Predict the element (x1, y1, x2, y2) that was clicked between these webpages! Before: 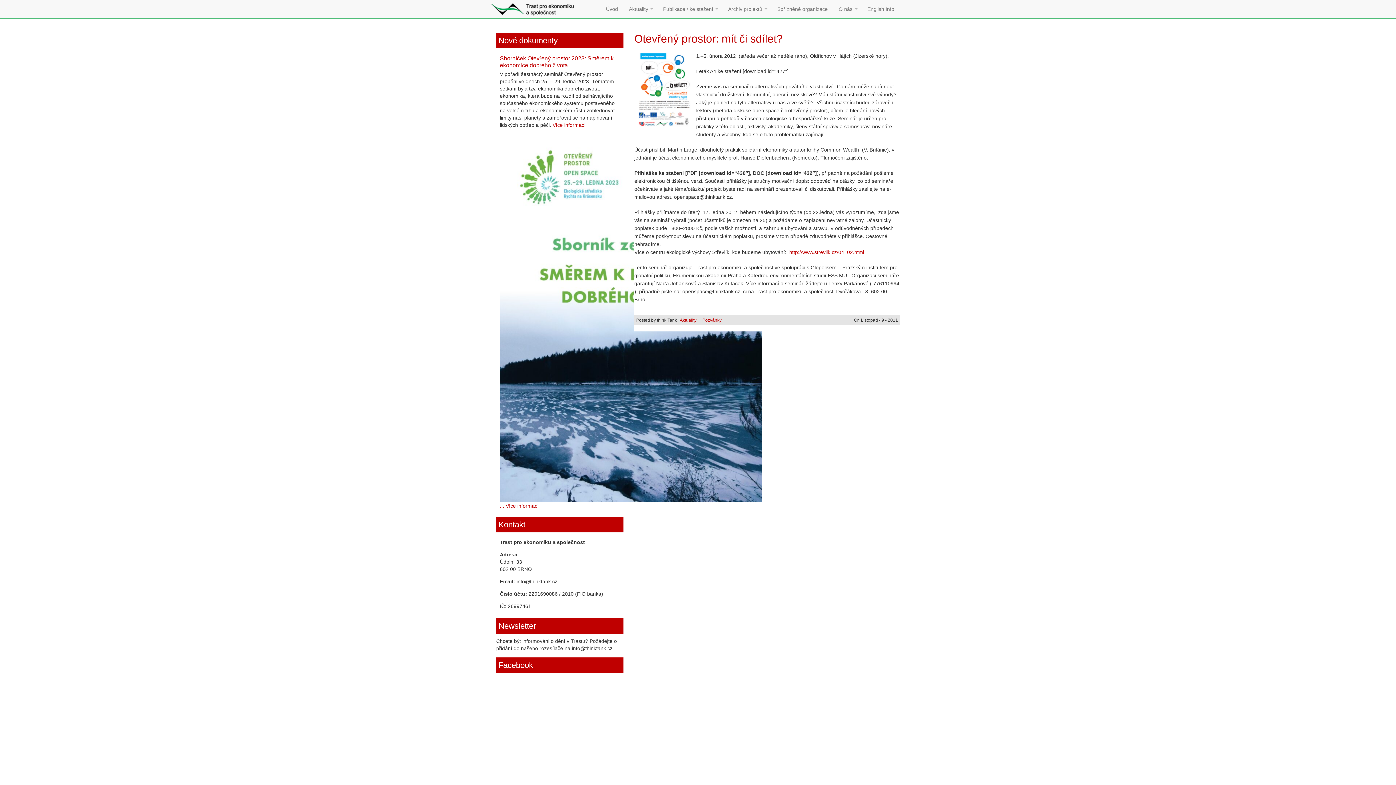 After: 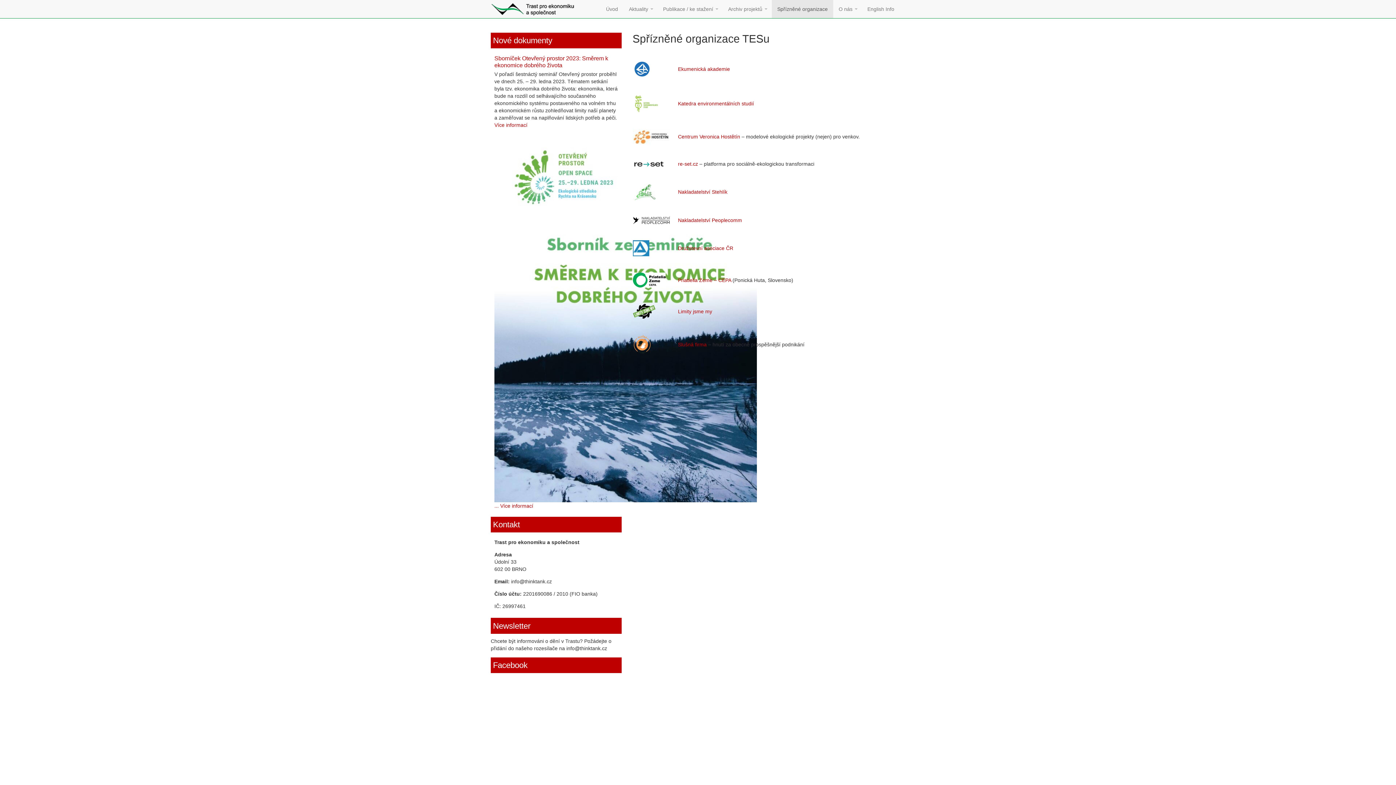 Action: bbox: (772, 0, 833, 18) label: Spřízněné organizace